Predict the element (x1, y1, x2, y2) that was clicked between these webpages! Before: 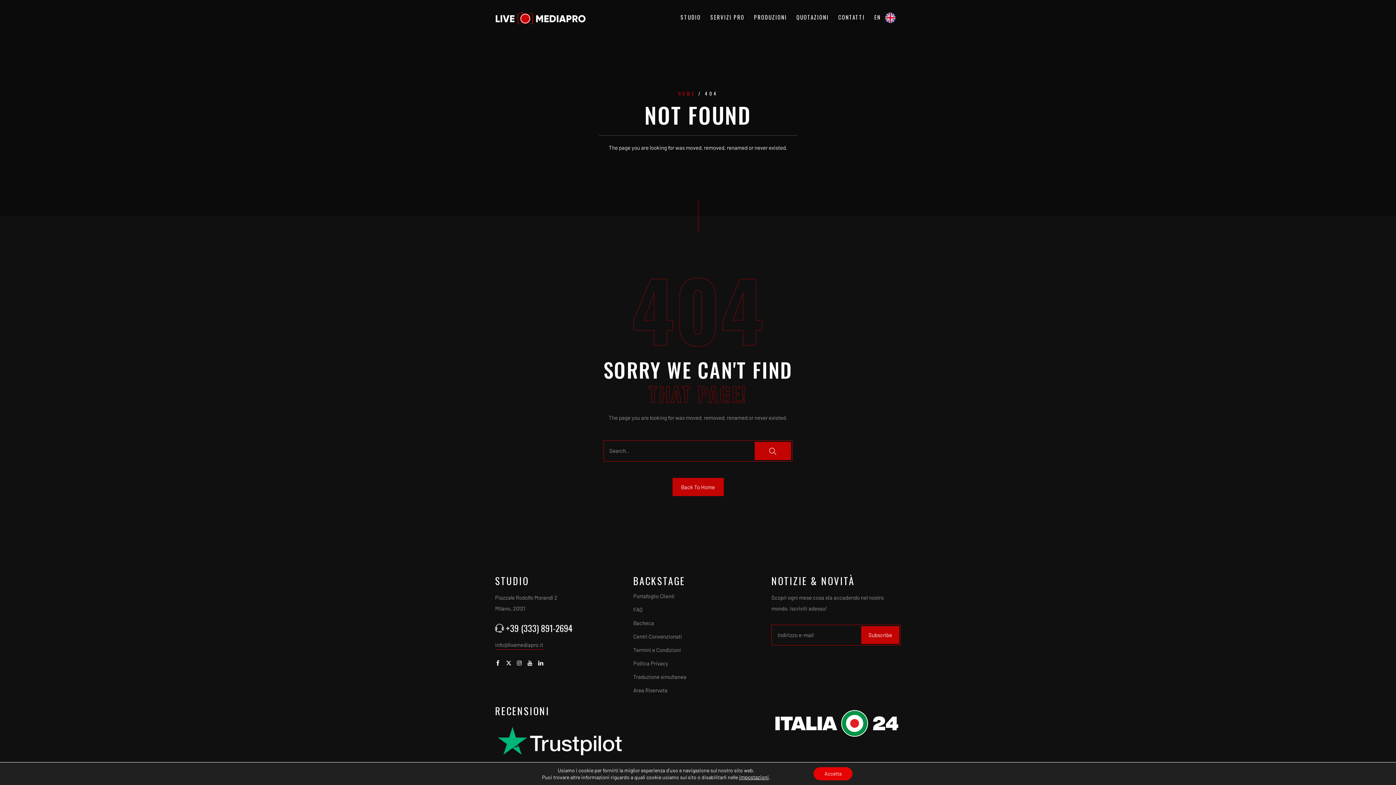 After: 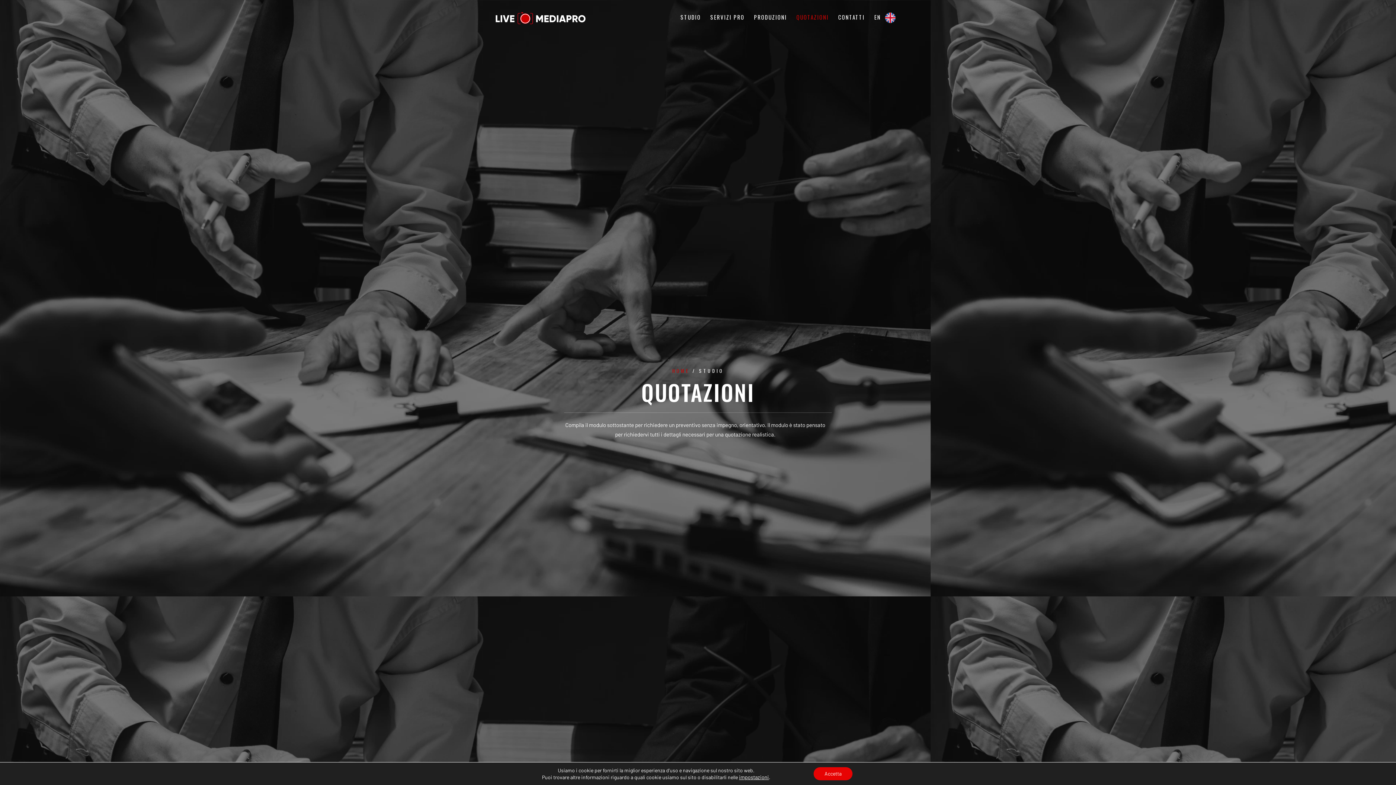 Action: label: QUOTAZIONI bbox: (792, 9, 833, 24)